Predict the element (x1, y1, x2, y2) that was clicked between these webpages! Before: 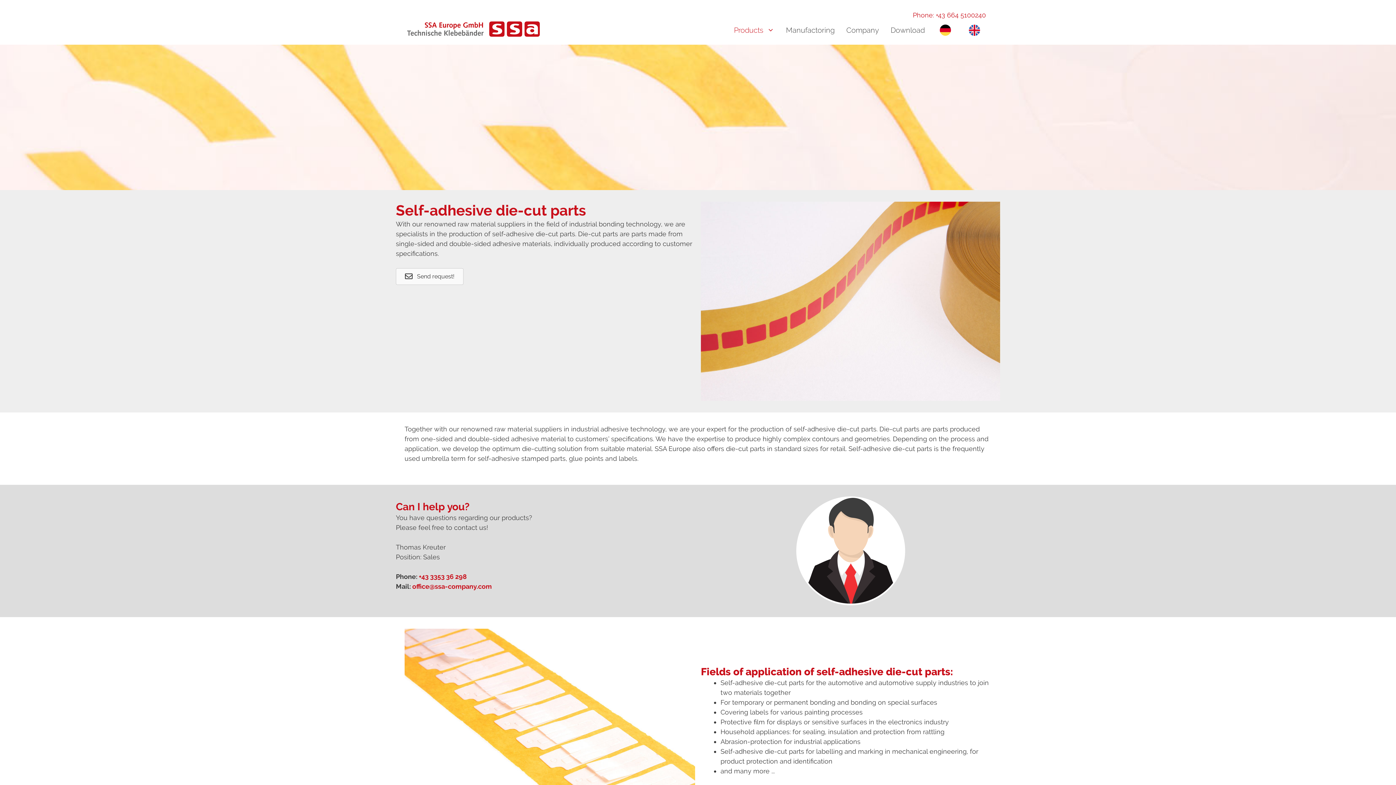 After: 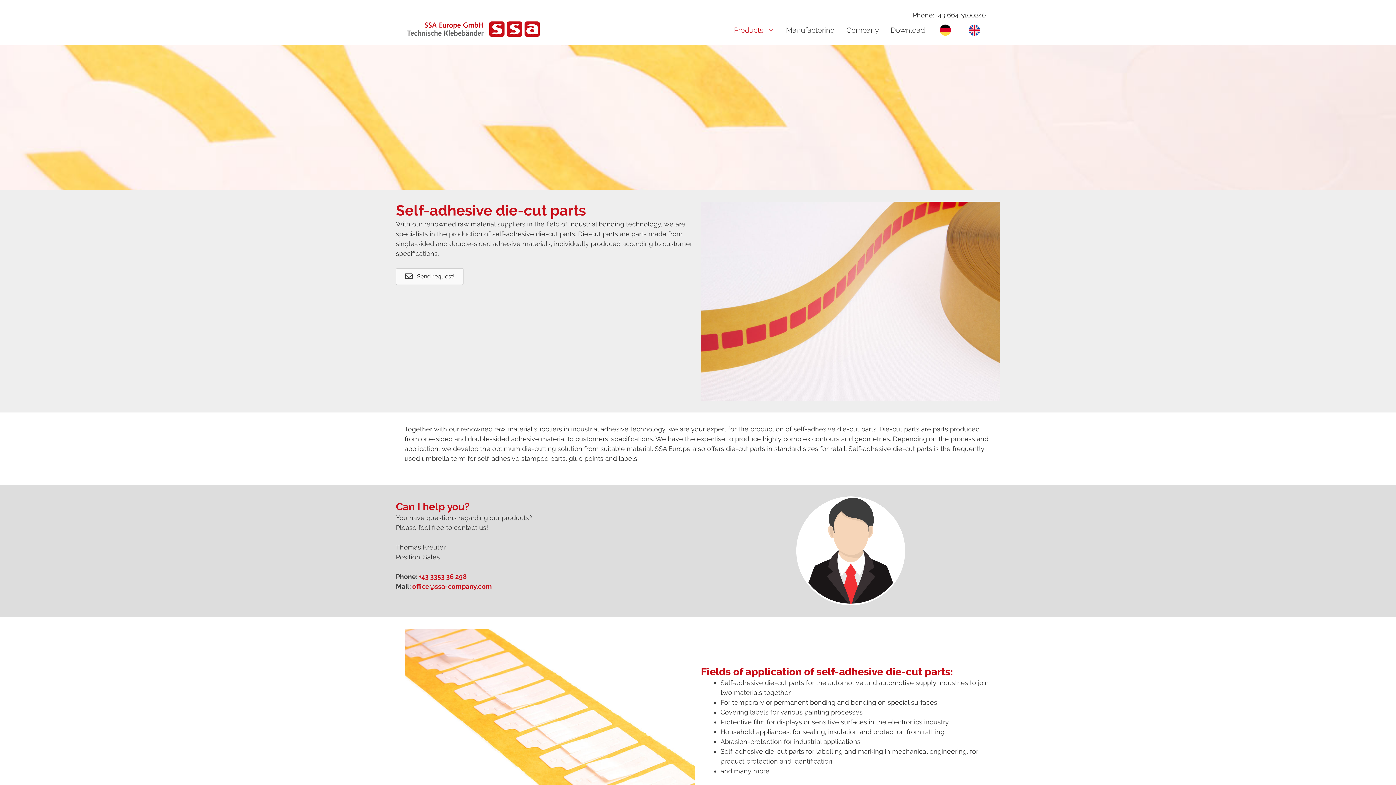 Action: label: Phone: +43 664 5100240 bbox: (913, 11, 986, 18)